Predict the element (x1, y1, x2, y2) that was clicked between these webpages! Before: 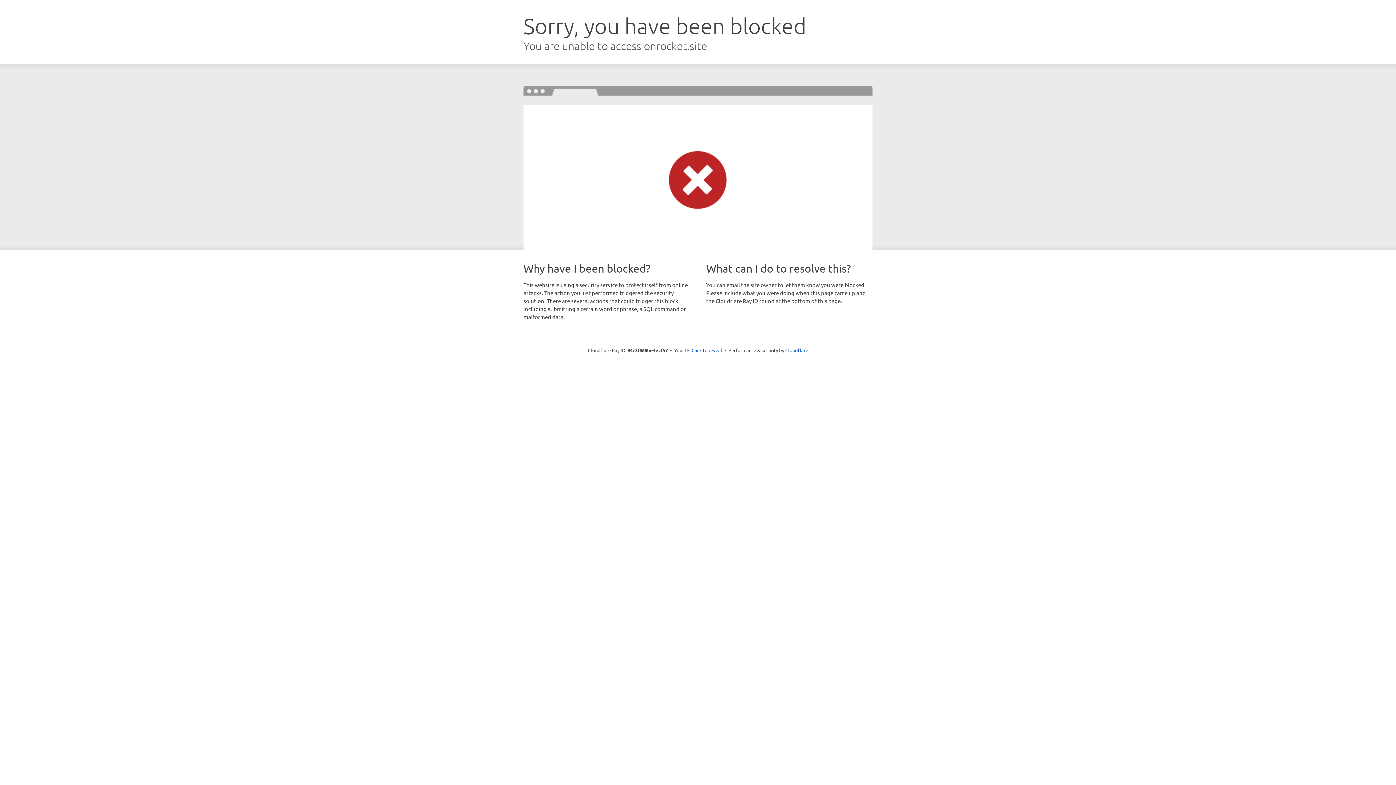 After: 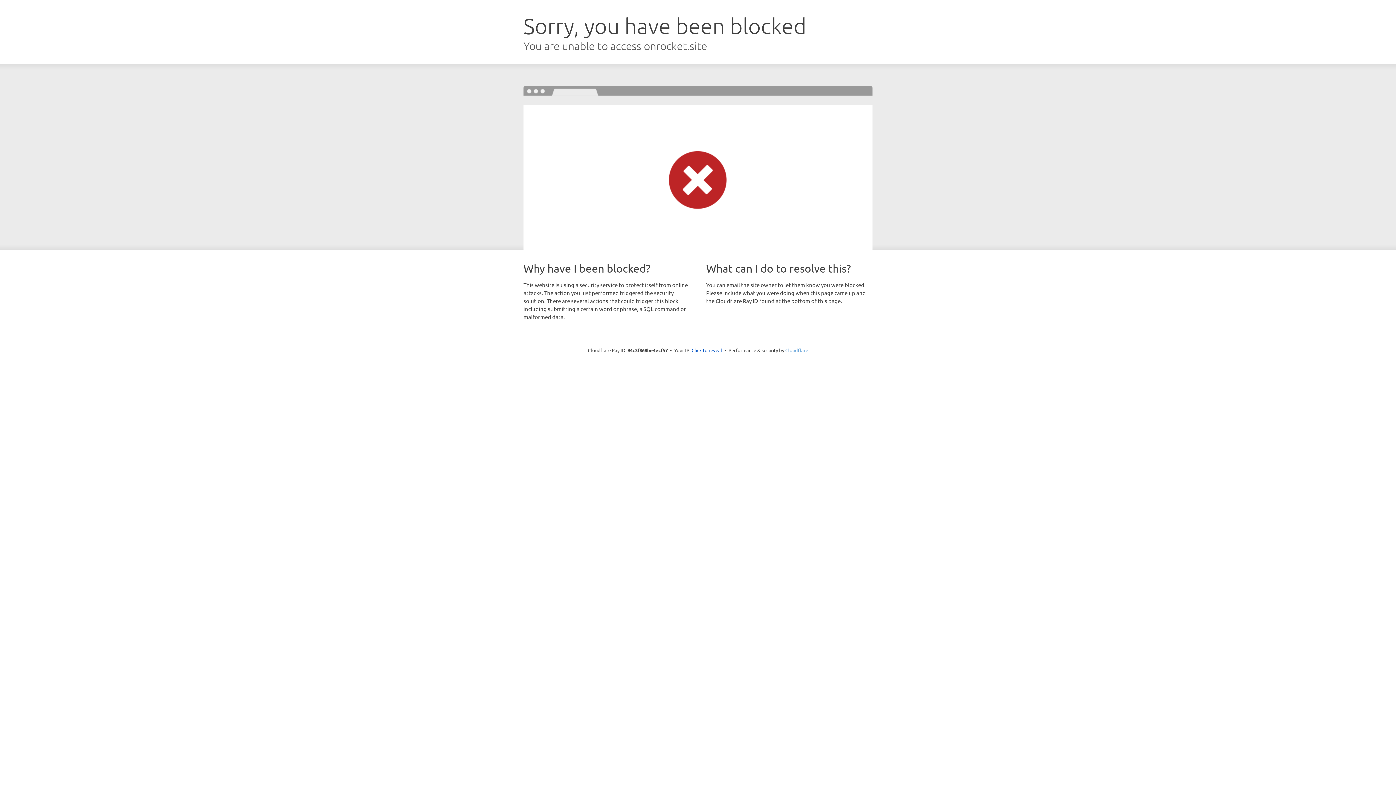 Action: bbox: (785, 347, 808, 353) label: Cloudflare